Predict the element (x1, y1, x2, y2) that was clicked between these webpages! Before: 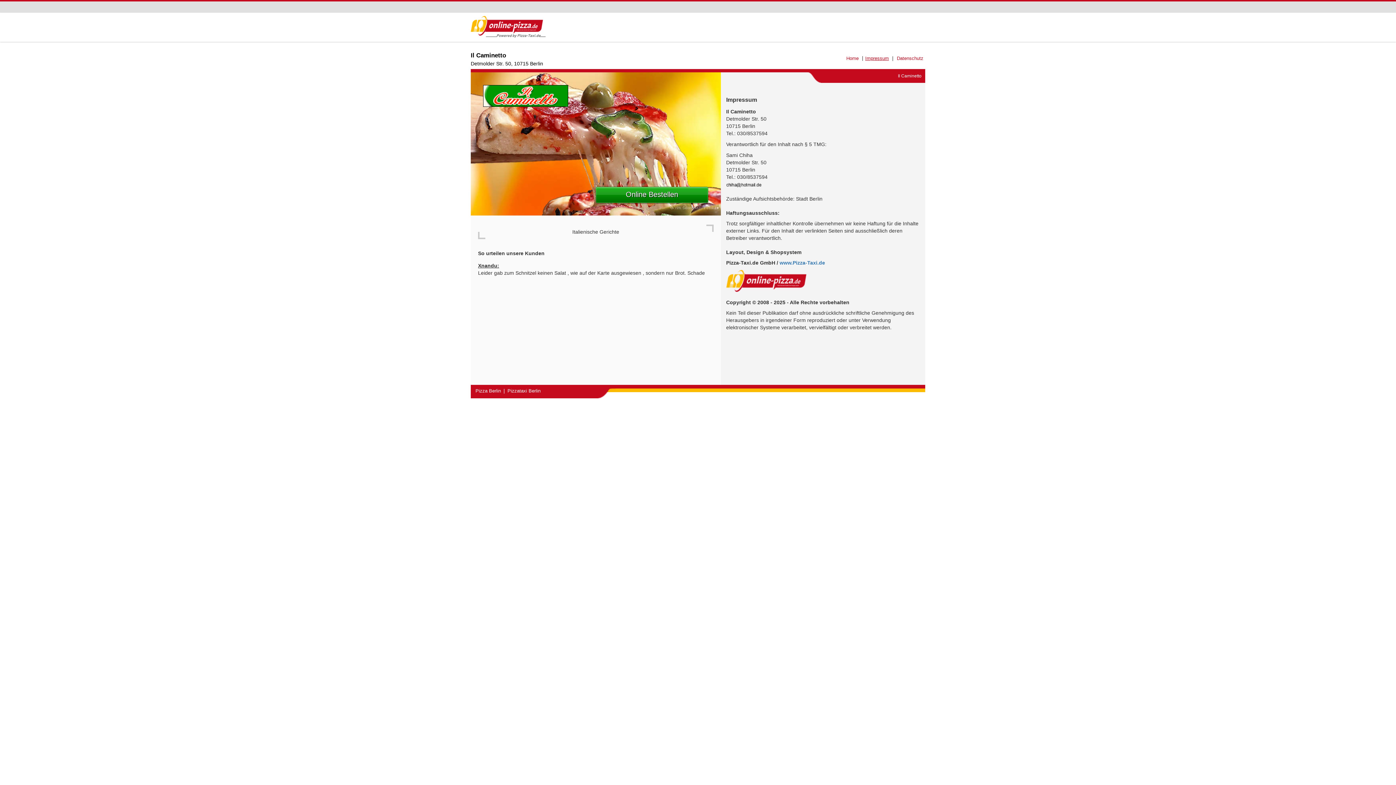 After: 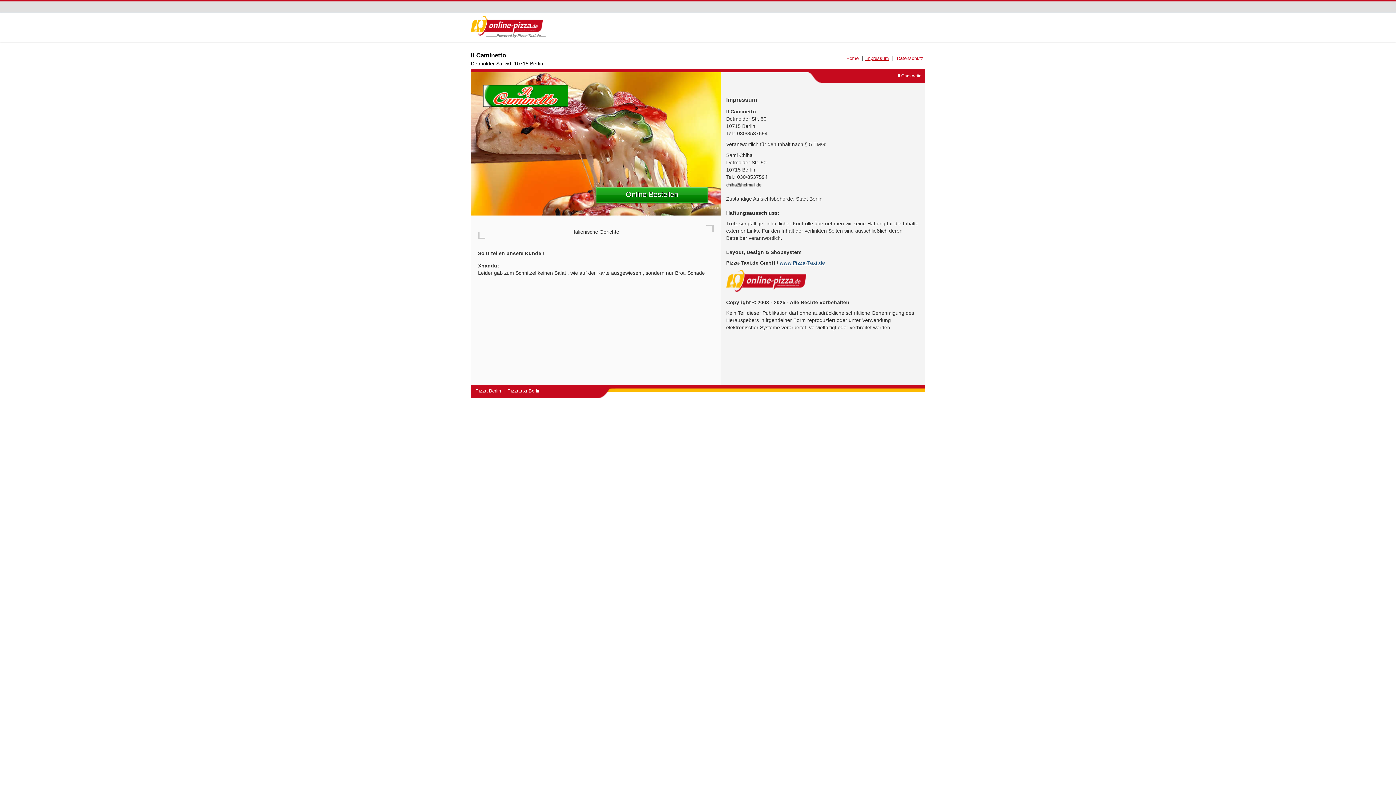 Action: label: www.Pizza-Taxi.de bbox: (779, 260, 825, 265)